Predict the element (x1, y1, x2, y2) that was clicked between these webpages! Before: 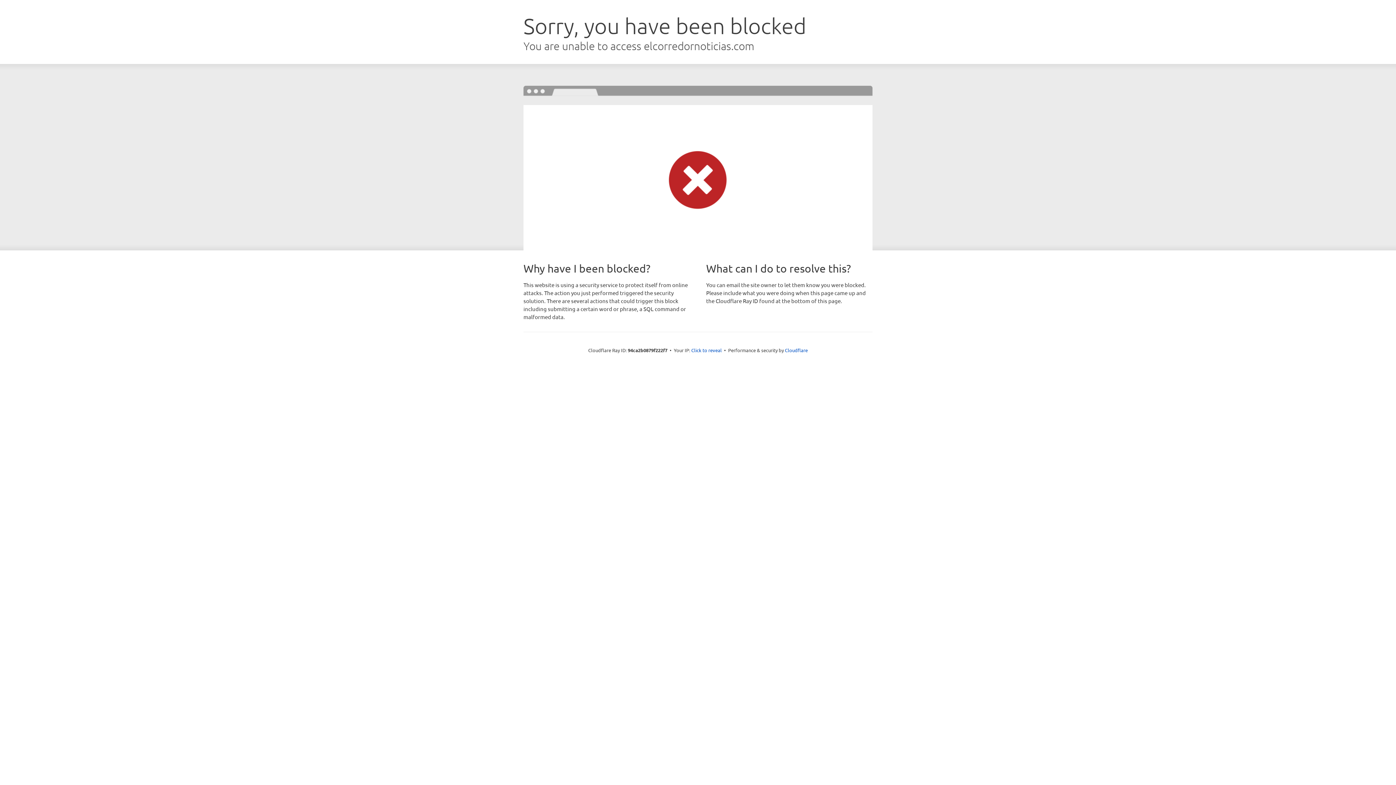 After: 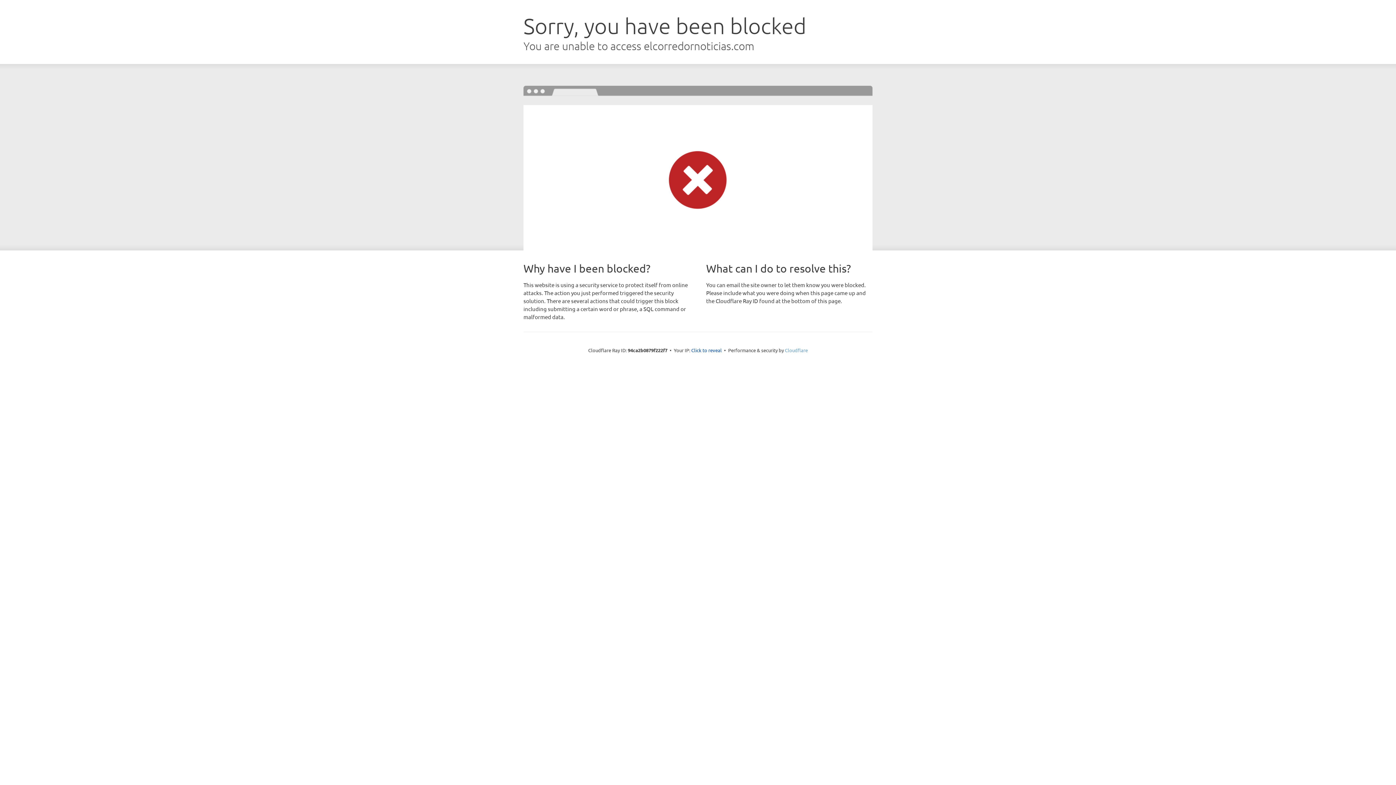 Action: bbox: (785, 347, 808, 353) label: Cloudflare